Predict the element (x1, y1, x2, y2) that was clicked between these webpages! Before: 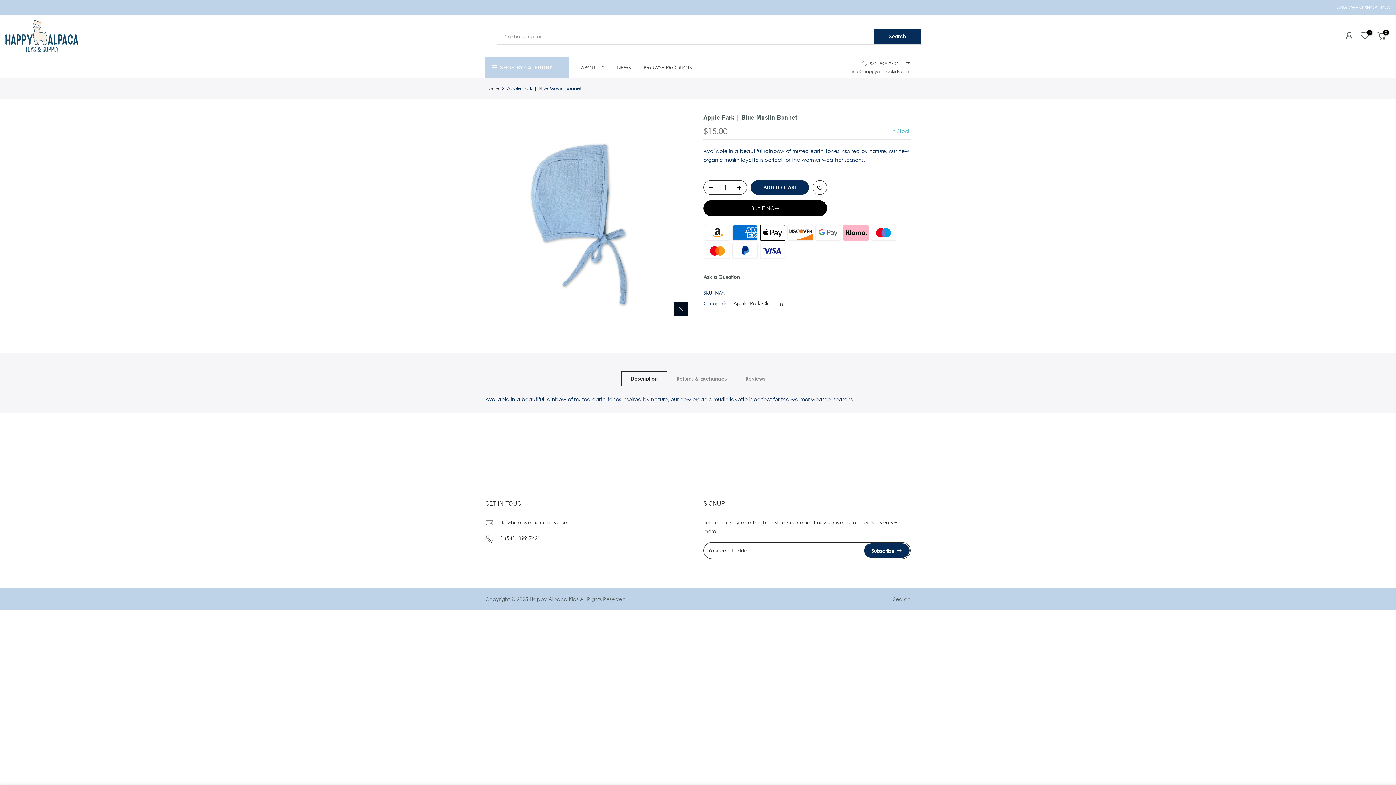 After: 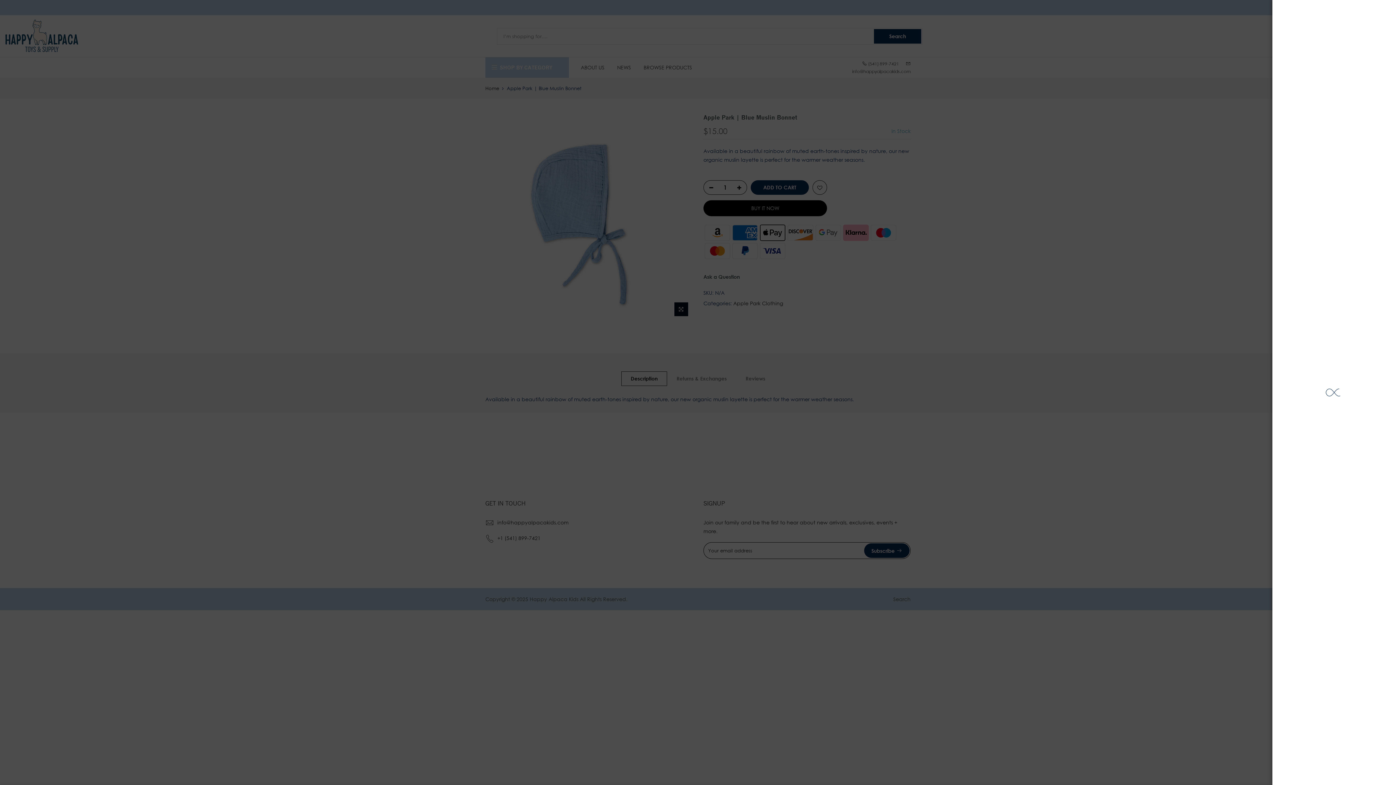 Action: bbox: (1344, 30, 1354, 41)